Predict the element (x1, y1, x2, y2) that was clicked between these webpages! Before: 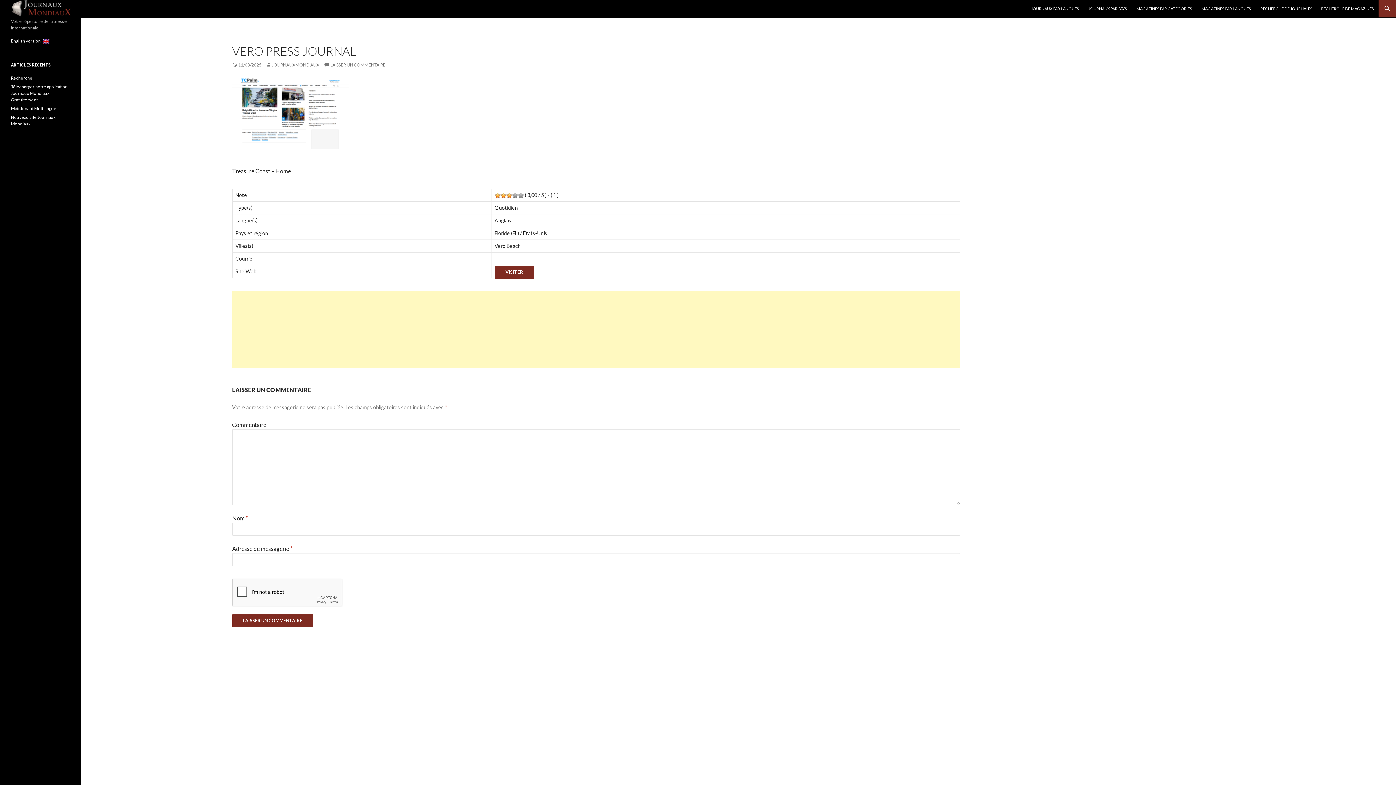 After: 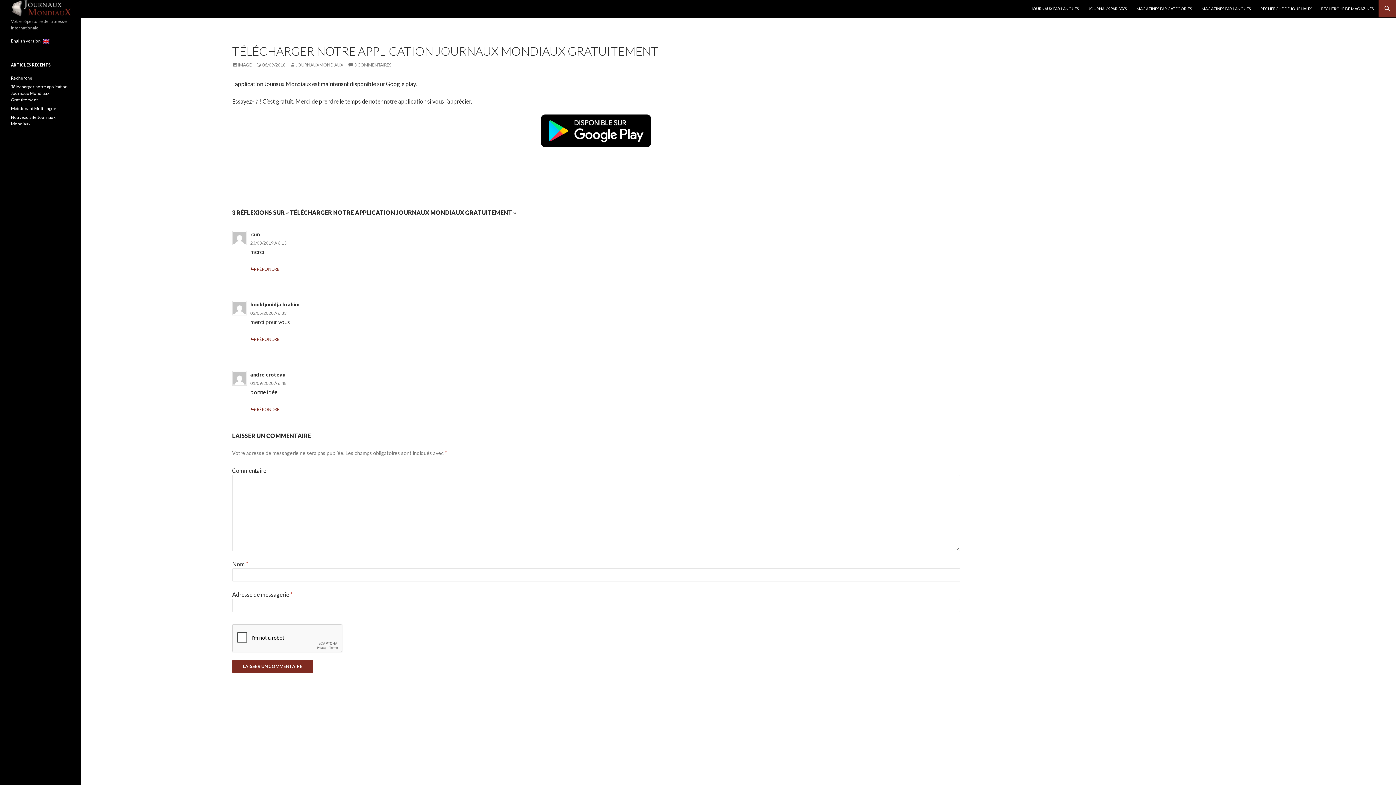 Action: label: Télécharger notre application Journaux Mondiaux Gratuitement bbox: (10, 84, 67, 102)